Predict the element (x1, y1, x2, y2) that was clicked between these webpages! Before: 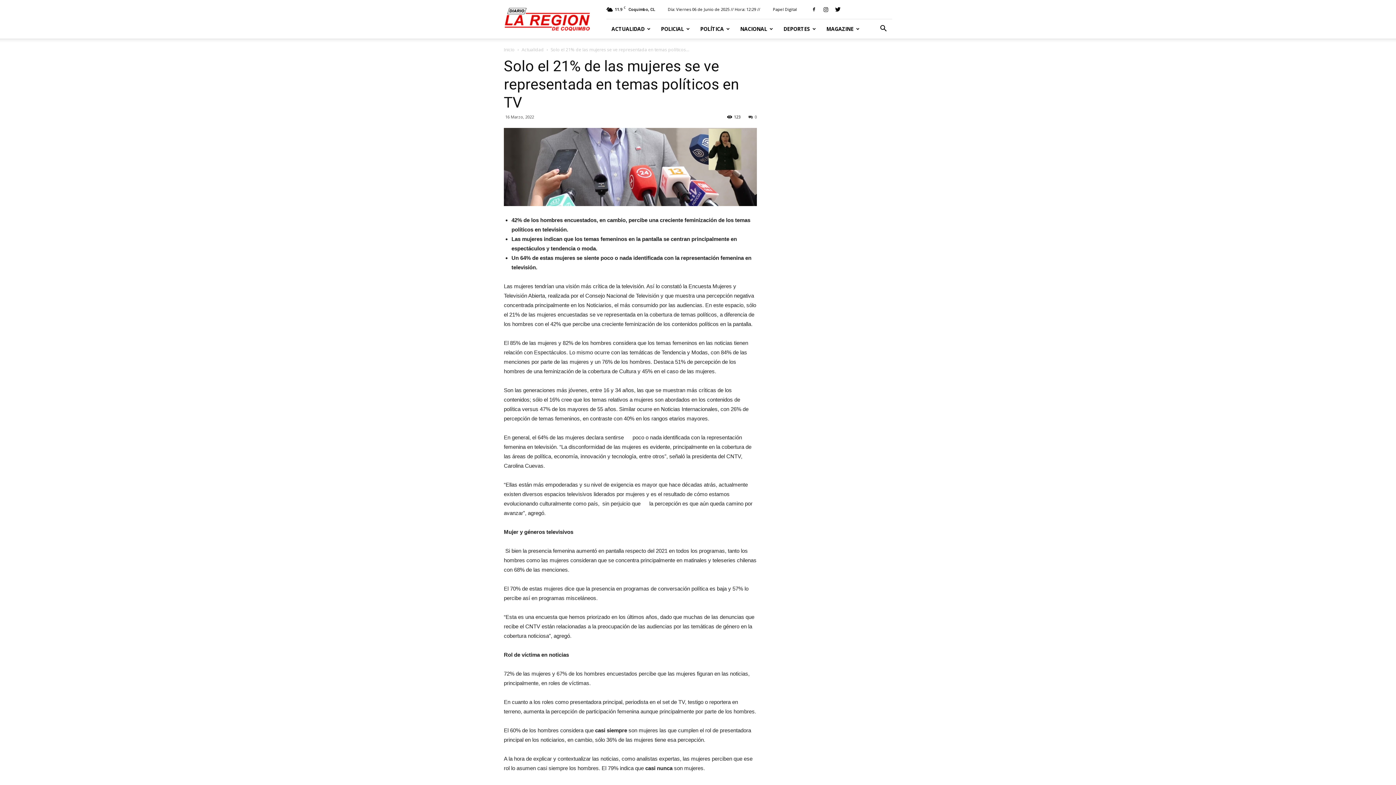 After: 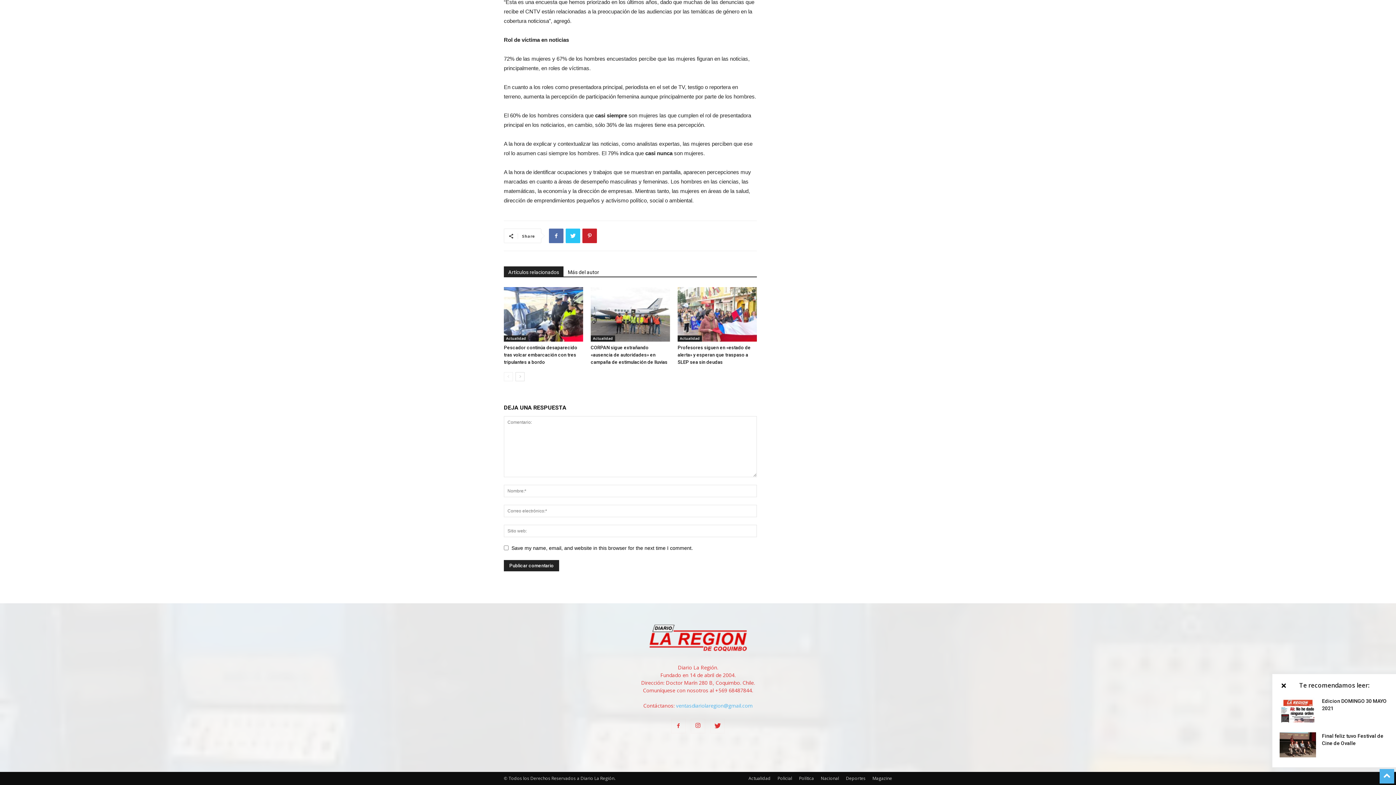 Action: bbox: (748, 114, 757, 119) label: 0